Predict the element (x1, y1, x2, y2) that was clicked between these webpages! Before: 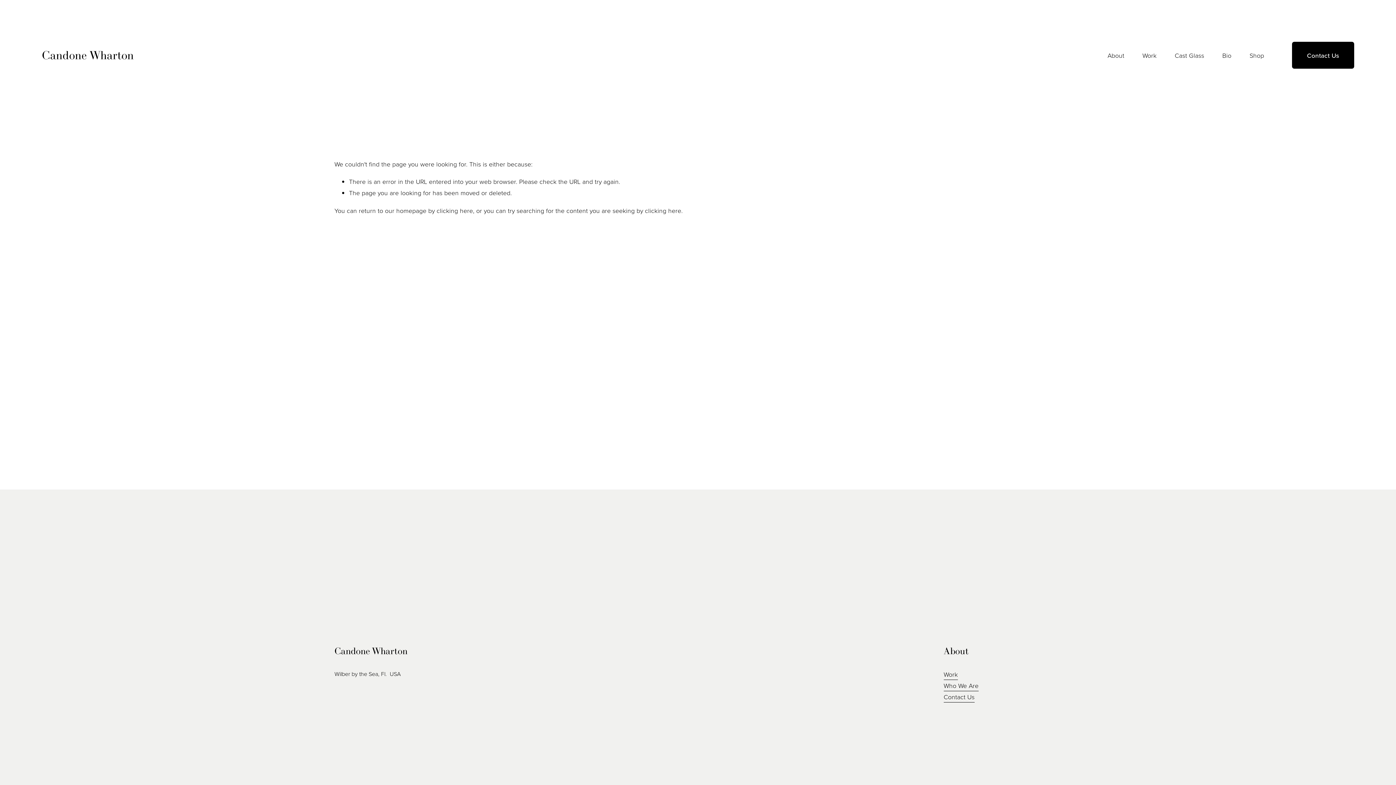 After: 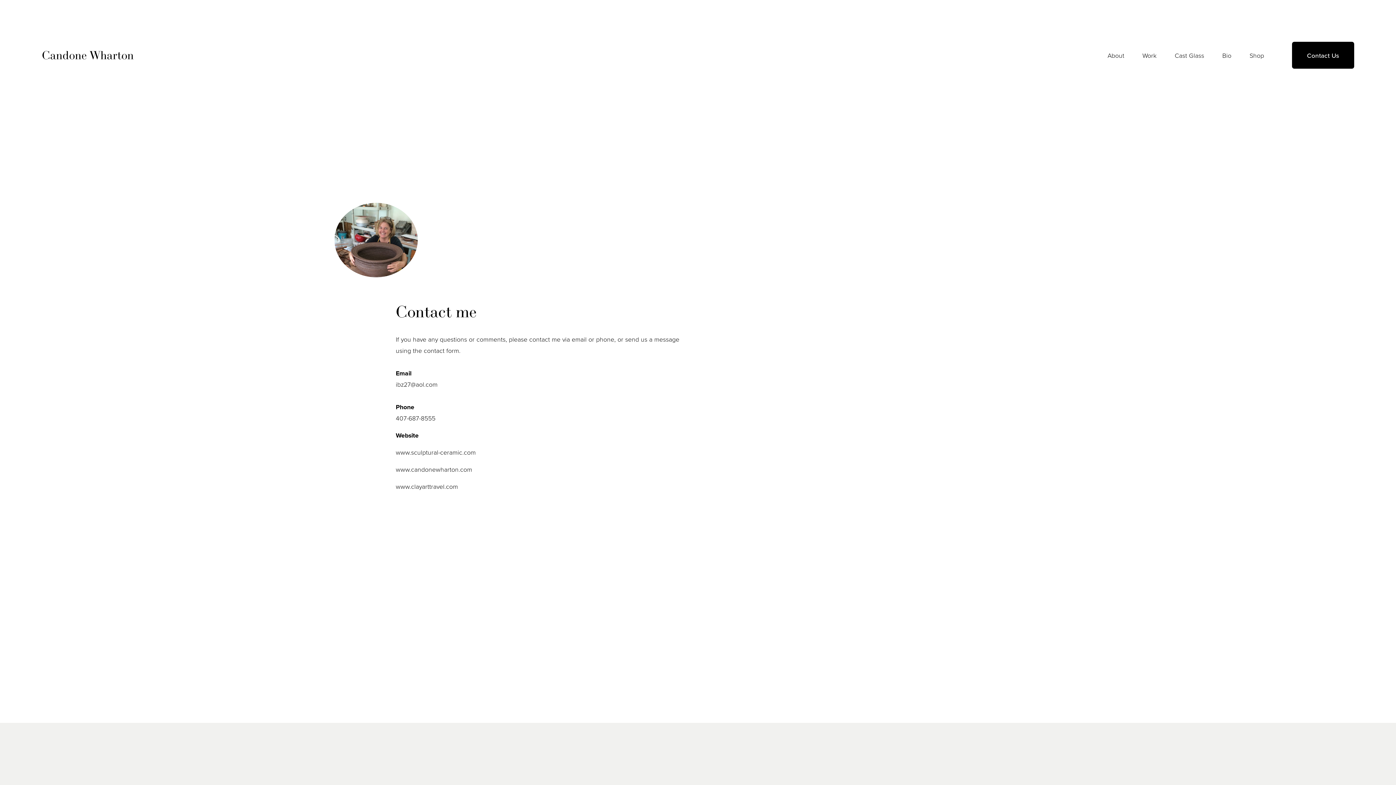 Action: label: Contact Us bbox: (1292, 41, 1354, 68)